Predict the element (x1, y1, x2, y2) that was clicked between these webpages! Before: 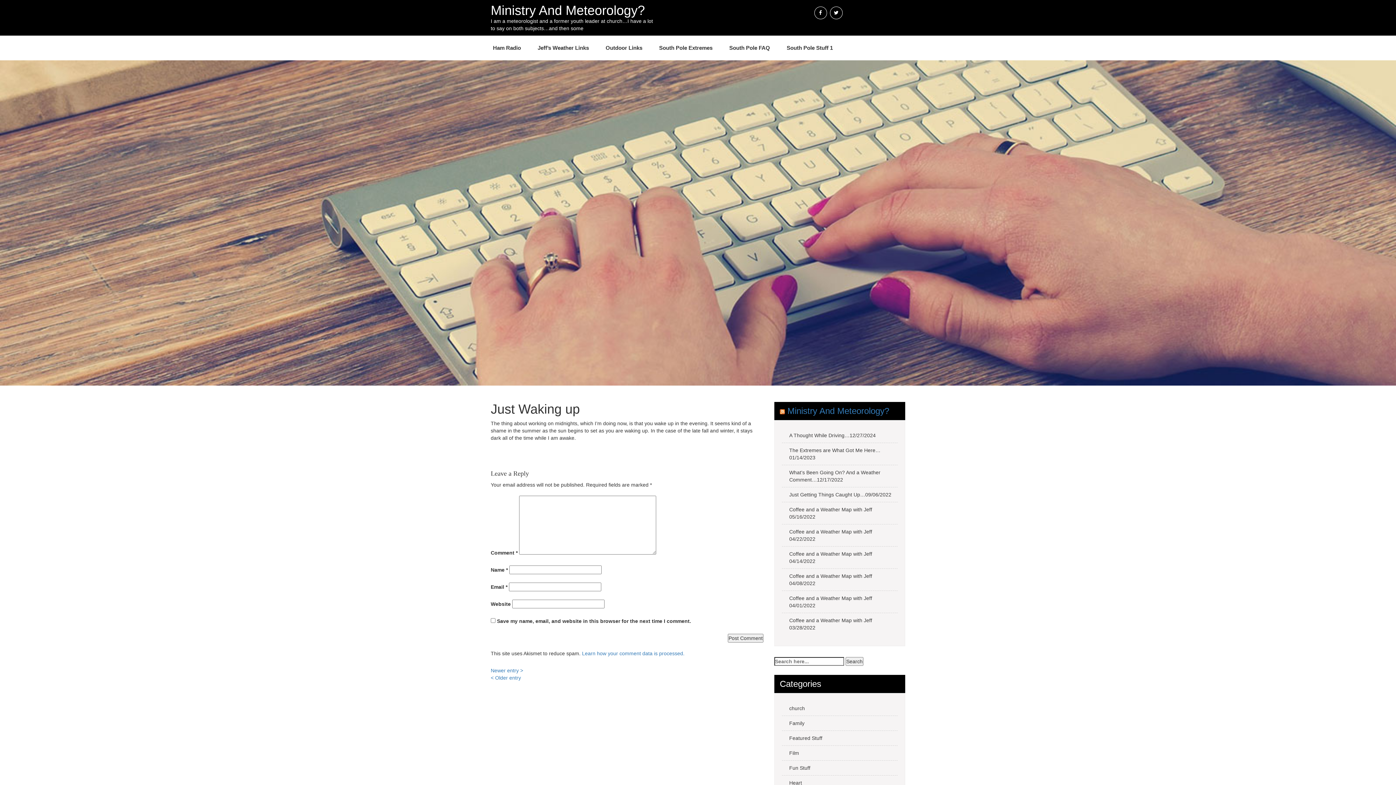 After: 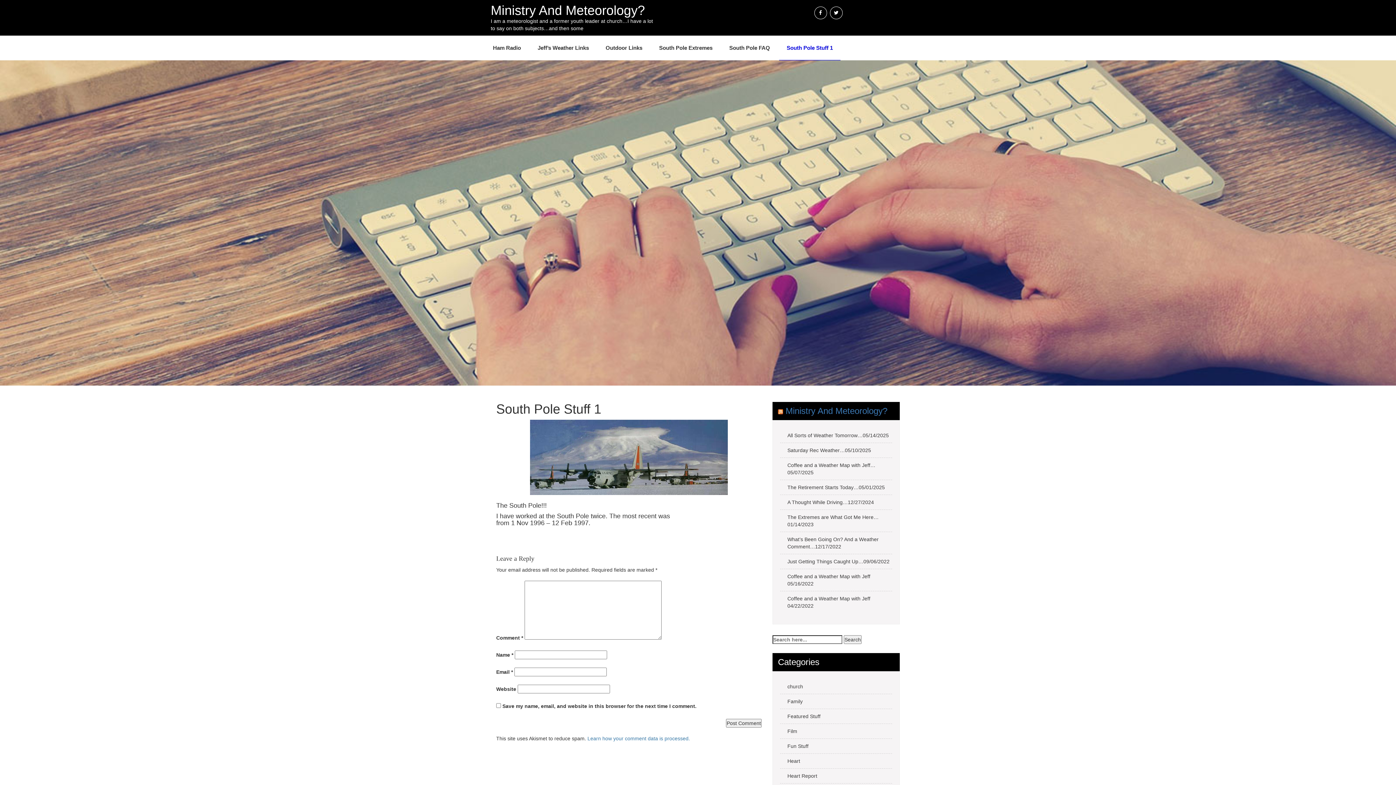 Action: label: South Pole Stuff 1 bbox: (779, 35, 840, 60)